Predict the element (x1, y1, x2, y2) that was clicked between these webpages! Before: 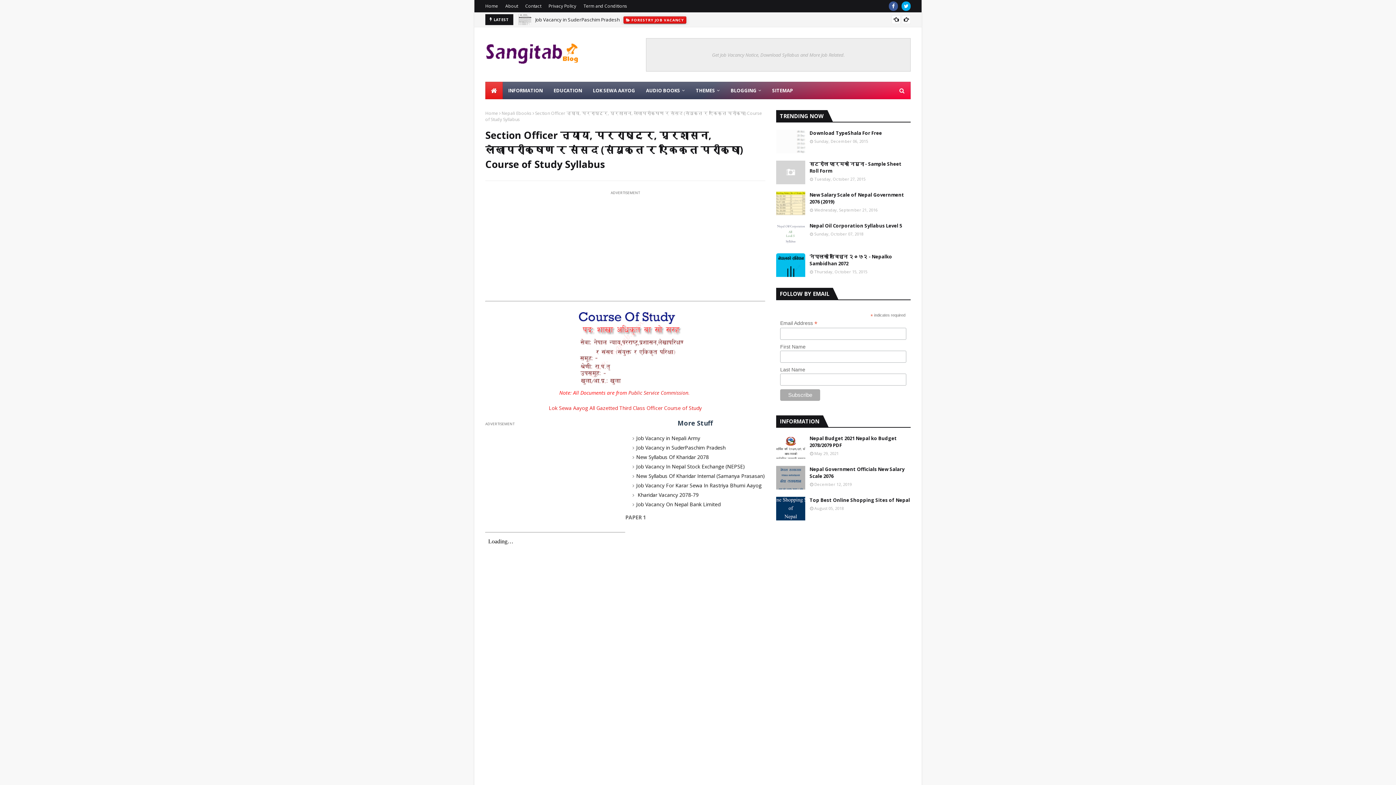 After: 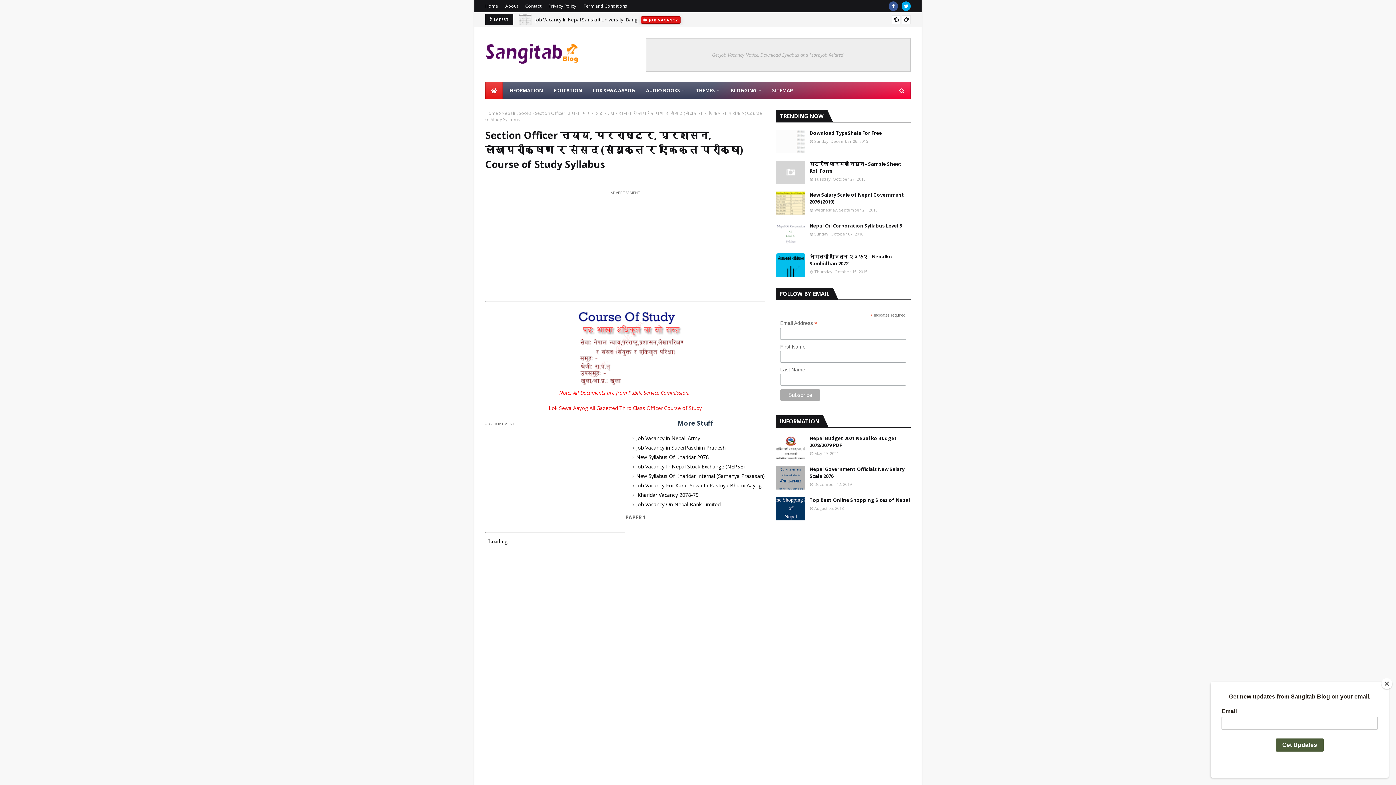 Action: bbox: (646, 38, 910, 71) label: Get Job Vacancy Notice, Download Syllabus and More Job Related.